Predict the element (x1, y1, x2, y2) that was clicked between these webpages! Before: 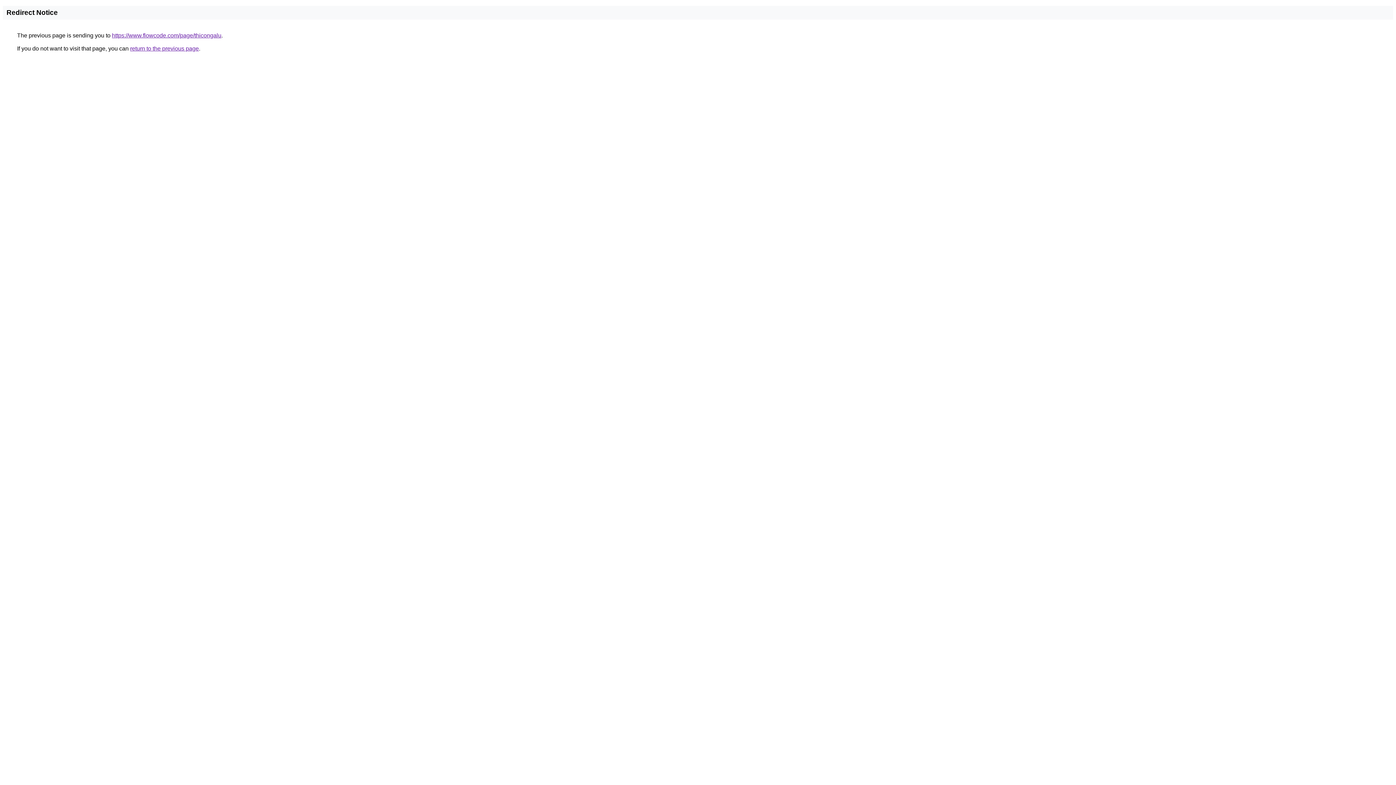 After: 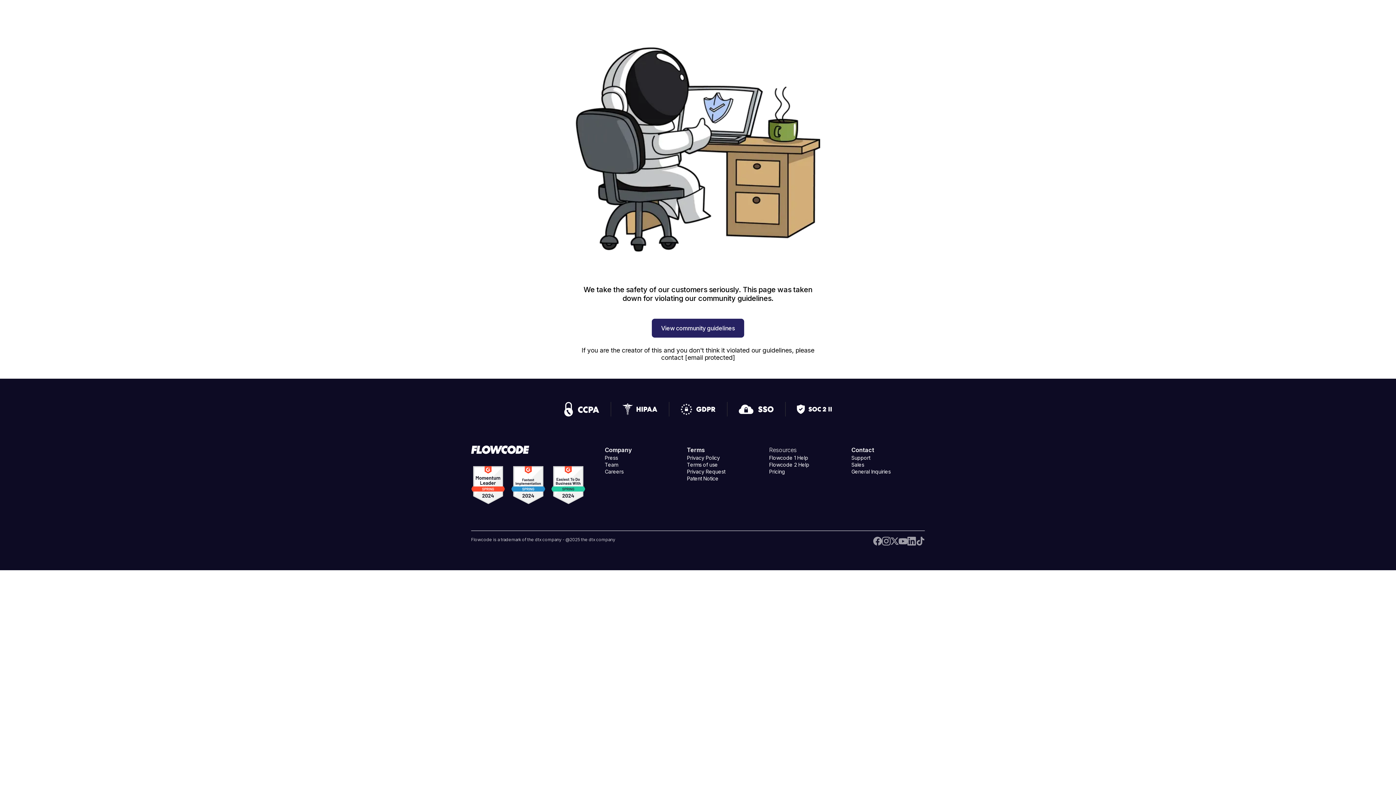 Action: label: https://www.flowcode.com/page/thicongalu bbox: (112, 32, 221, 38)